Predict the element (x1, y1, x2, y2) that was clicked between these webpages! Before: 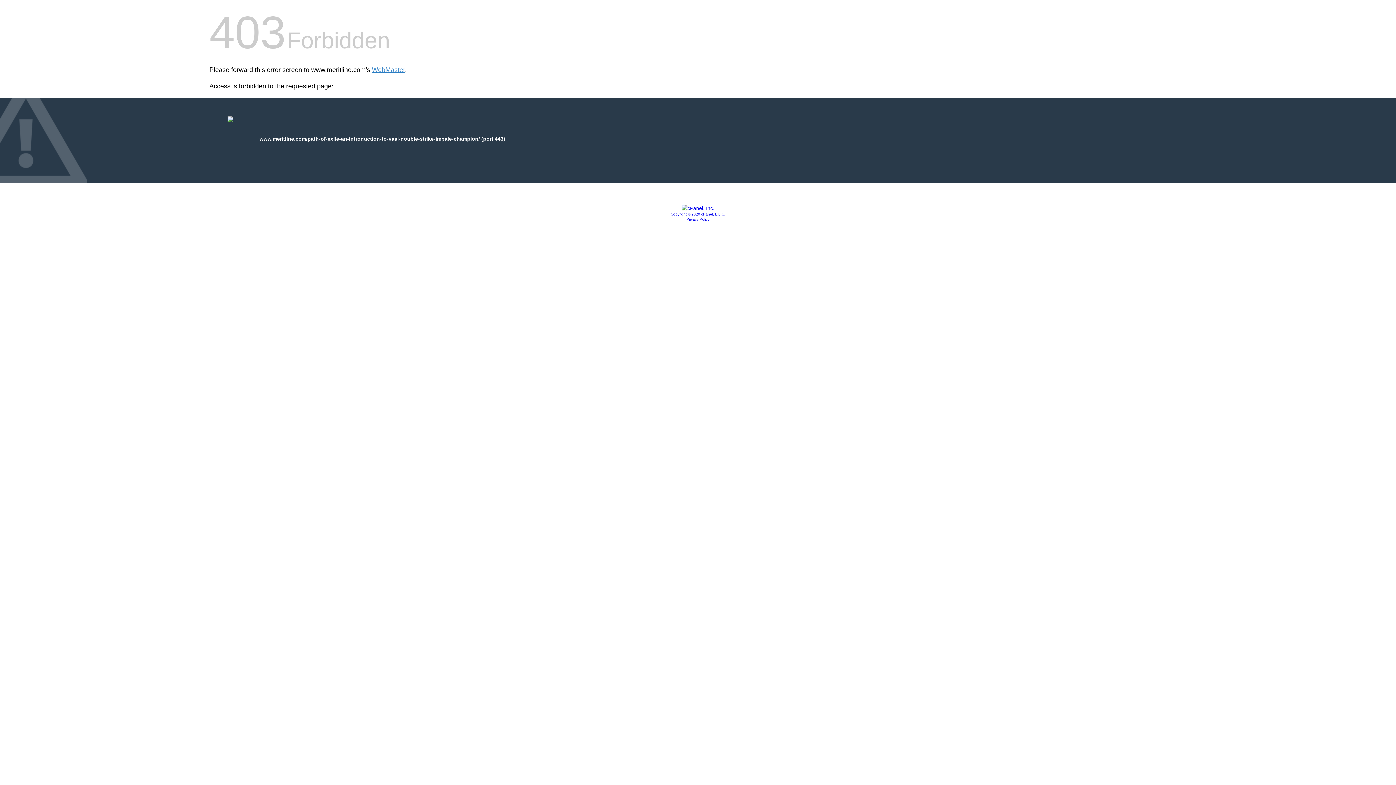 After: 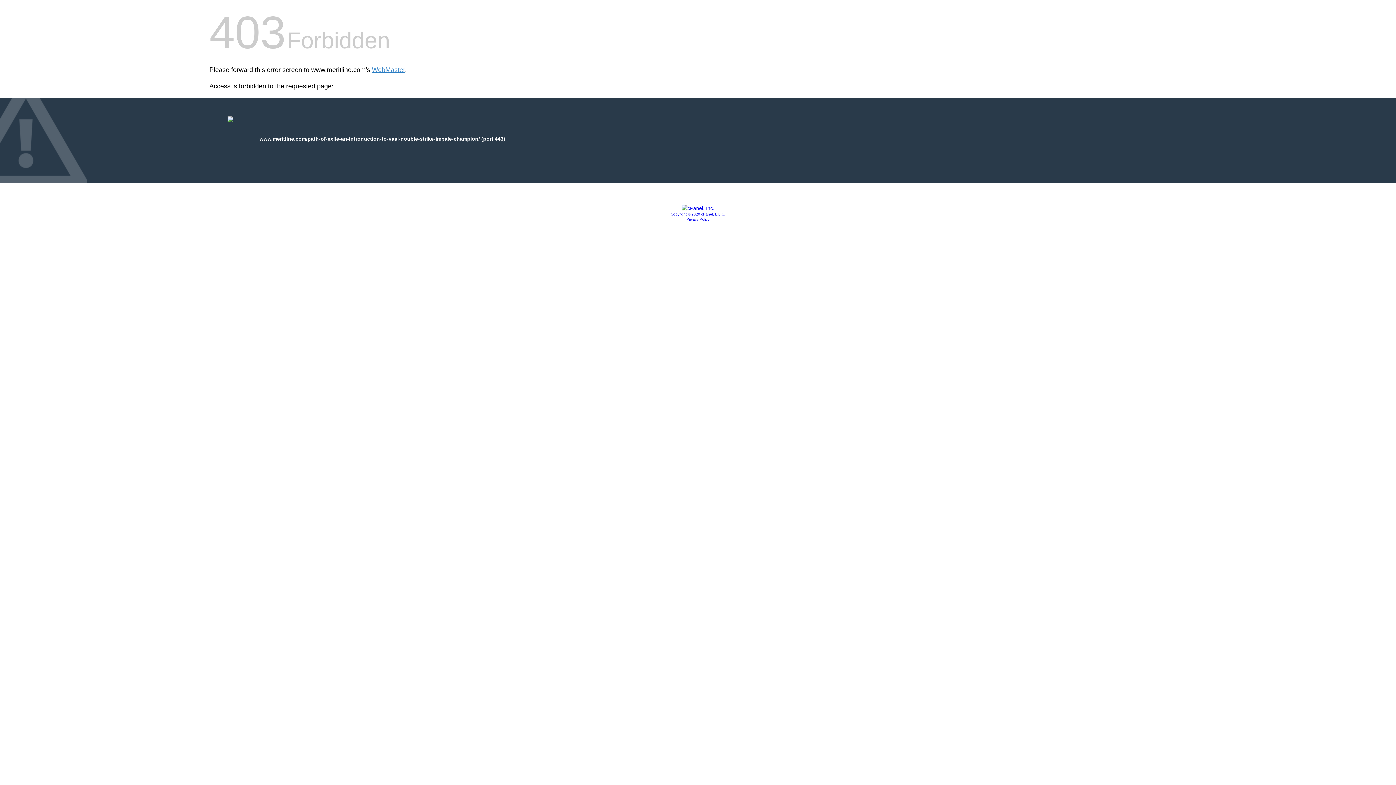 Action: label: Copyright © 2020 cPanel, L.L.C. bbox: (670, 212, 725, 216)